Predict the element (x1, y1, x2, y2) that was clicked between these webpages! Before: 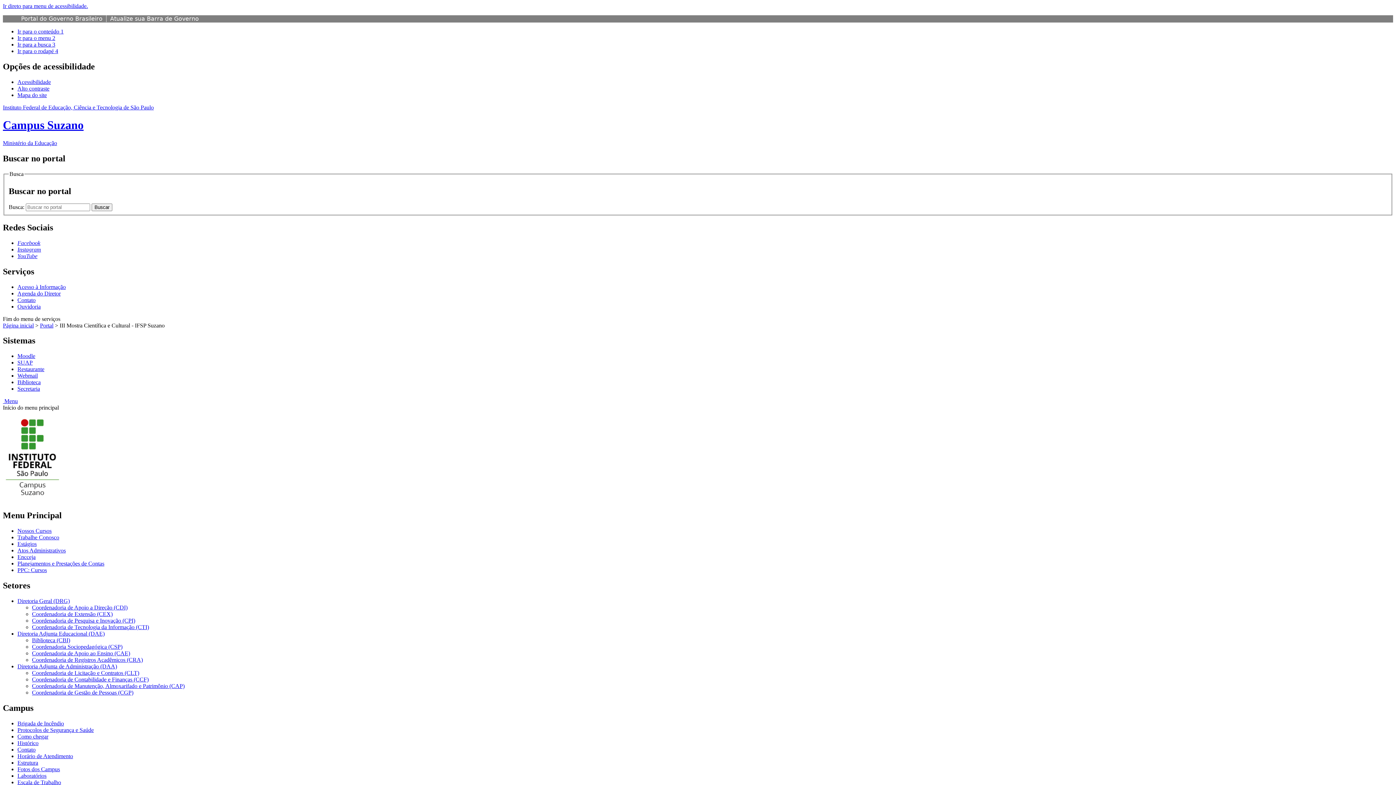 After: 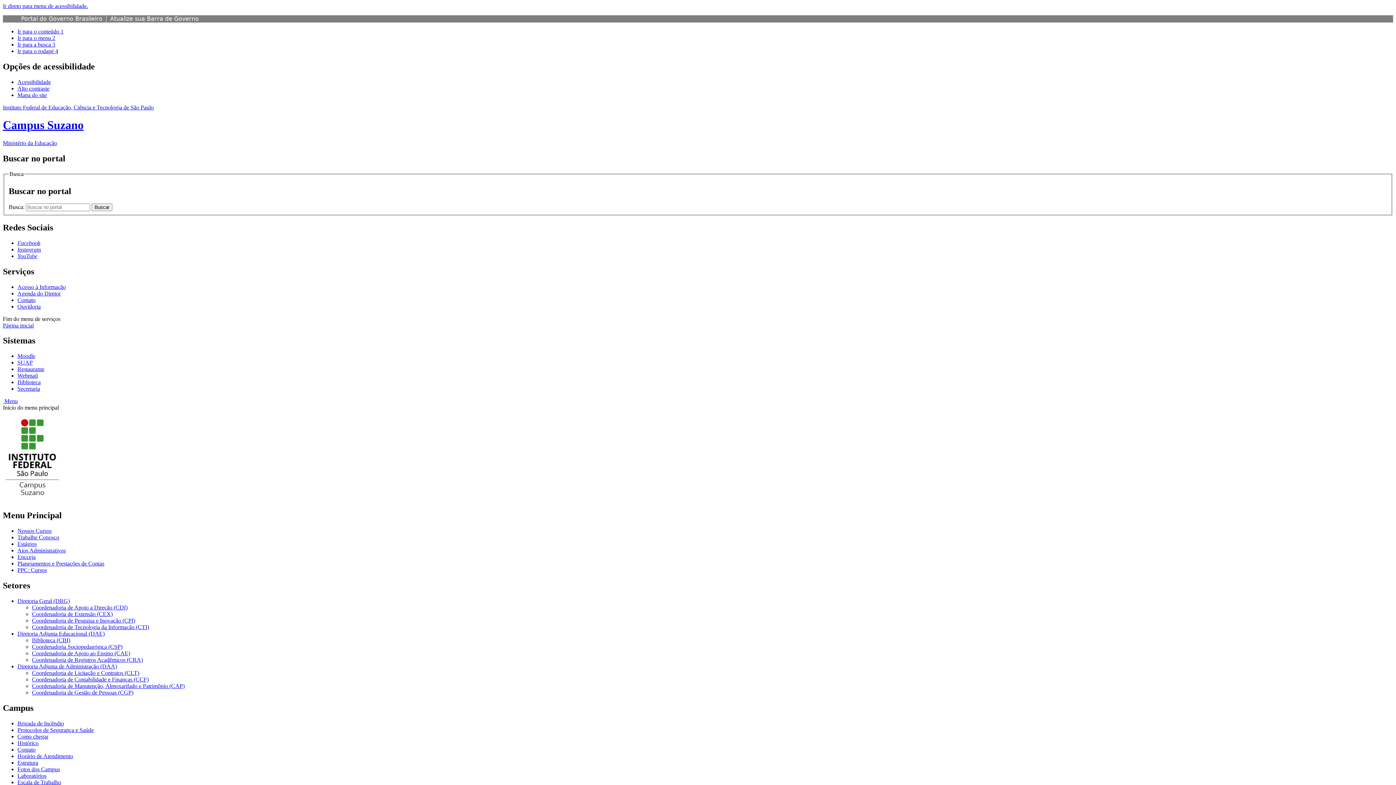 Action: bbox: (2, 104, 1393, 146) label: Instituto Federal de Educação, Ciência e Tecnologia de São Paulo
Campus Suzano
Ministério da Educação